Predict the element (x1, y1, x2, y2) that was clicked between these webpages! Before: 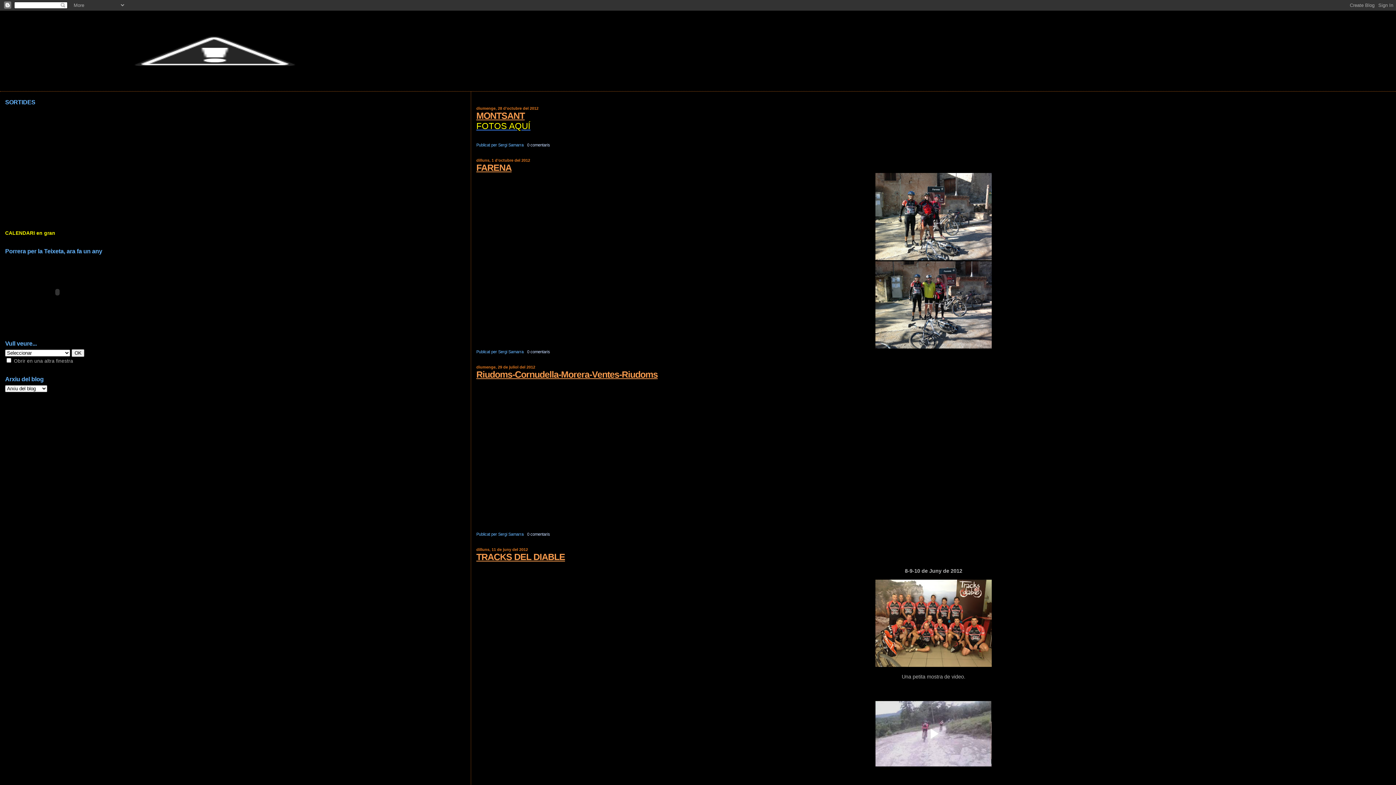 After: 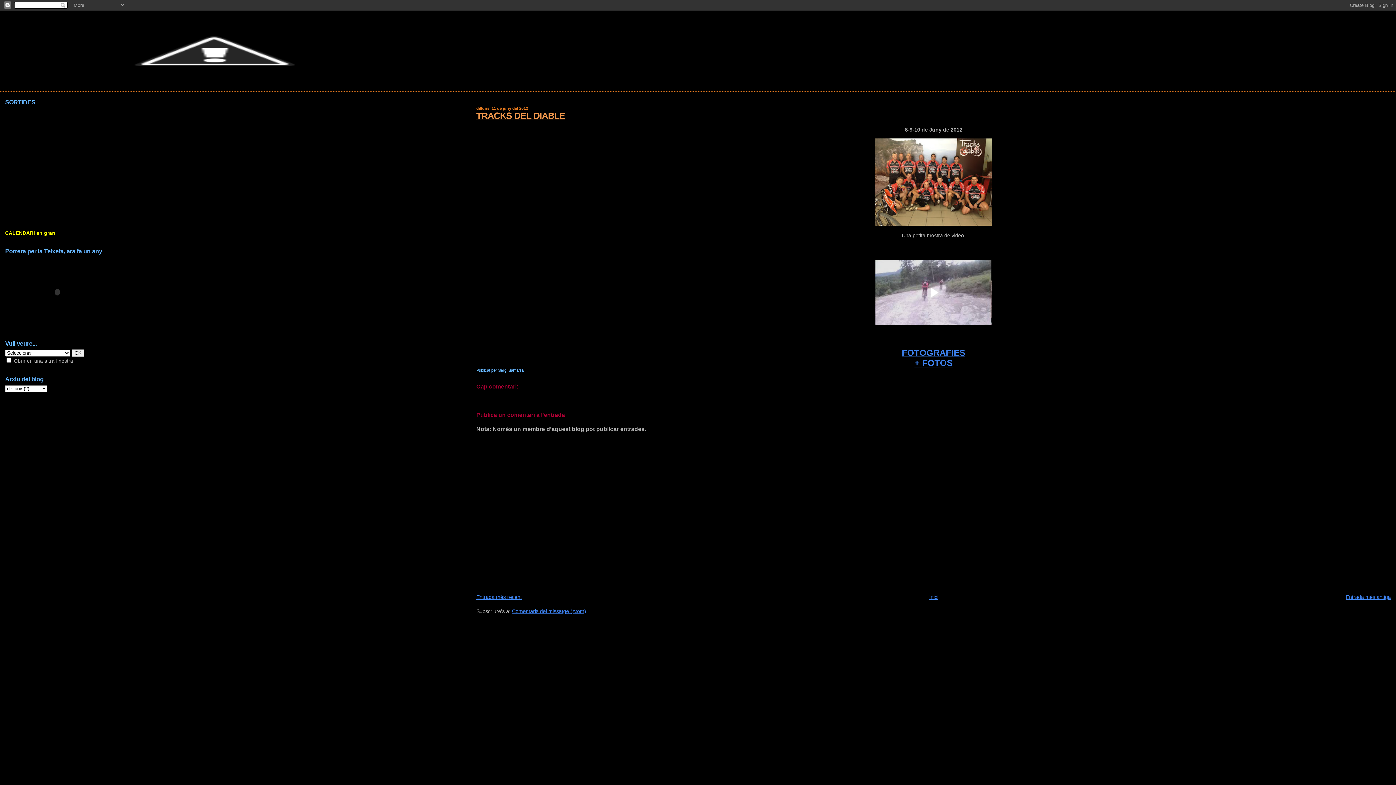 Action: label: TRACKS DEL DIABLE bbox: (476, 552, 565, 562)